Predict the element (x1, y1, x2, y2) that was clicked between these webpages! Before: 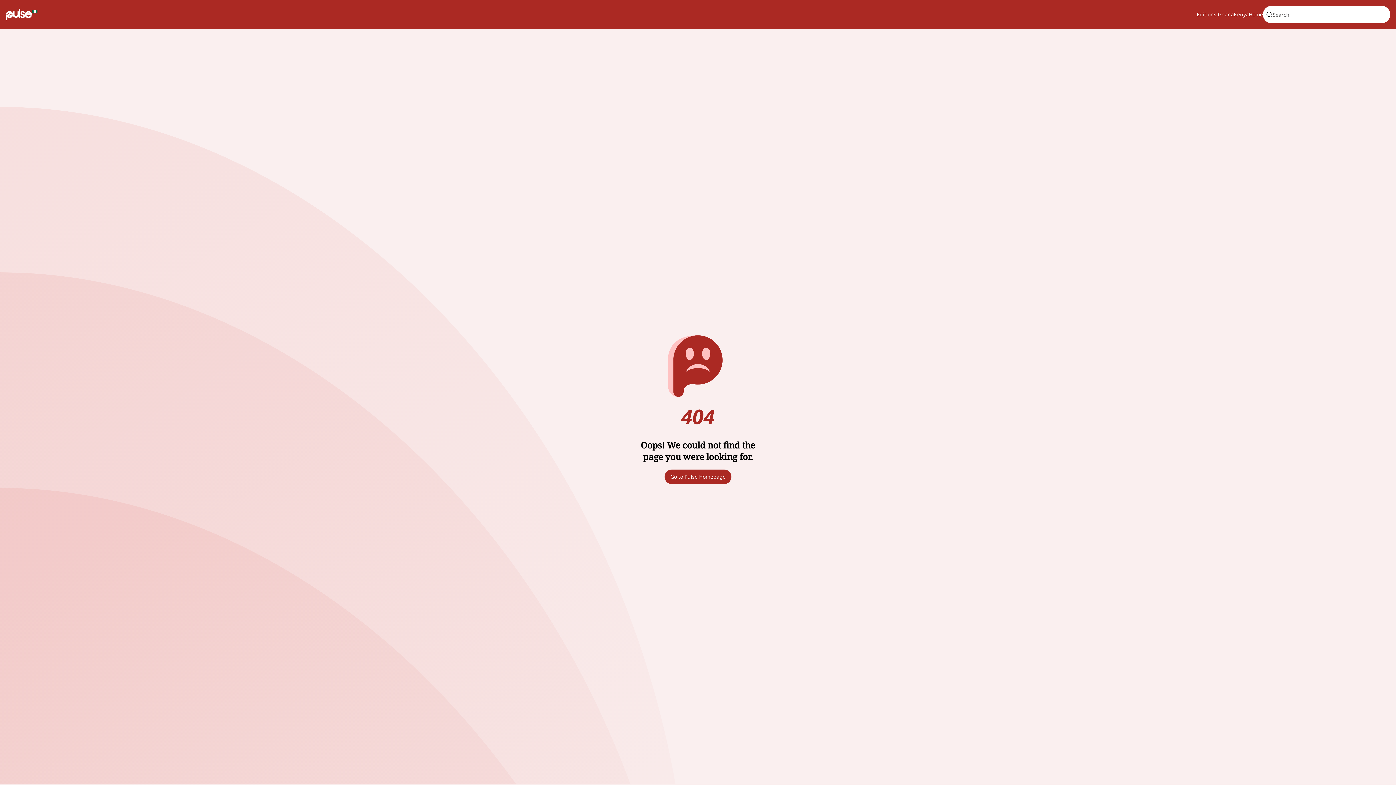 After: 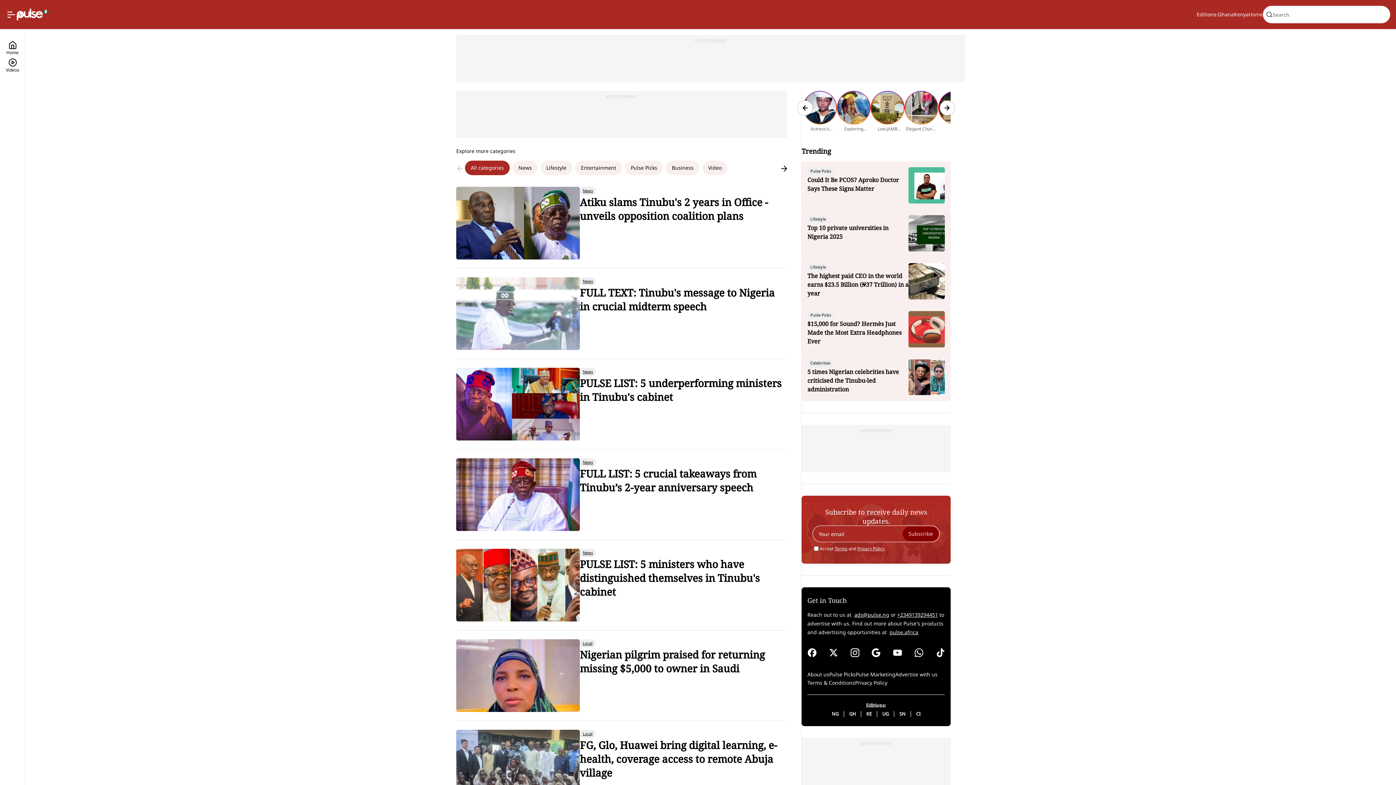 Action: label: Home bbox: (1249, 10, 1263, 18)